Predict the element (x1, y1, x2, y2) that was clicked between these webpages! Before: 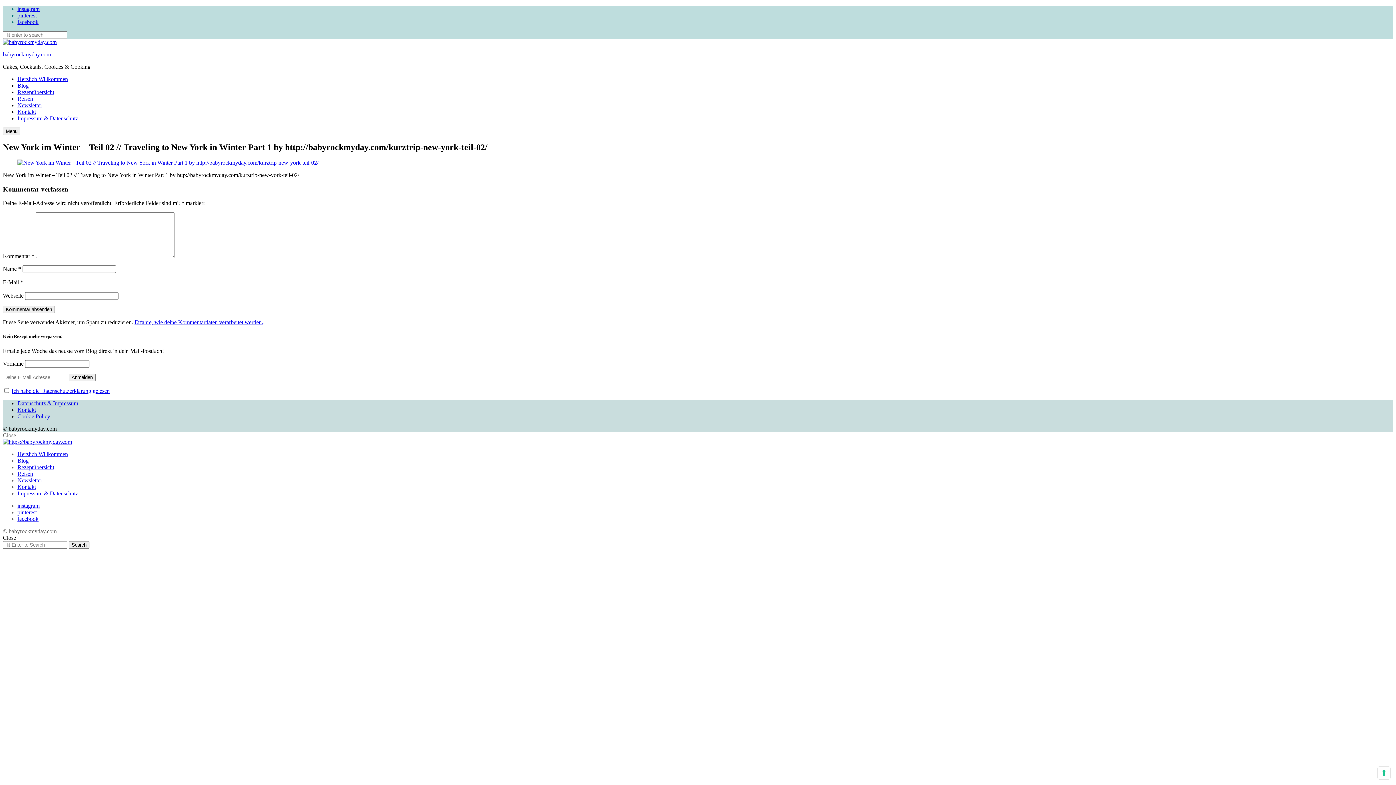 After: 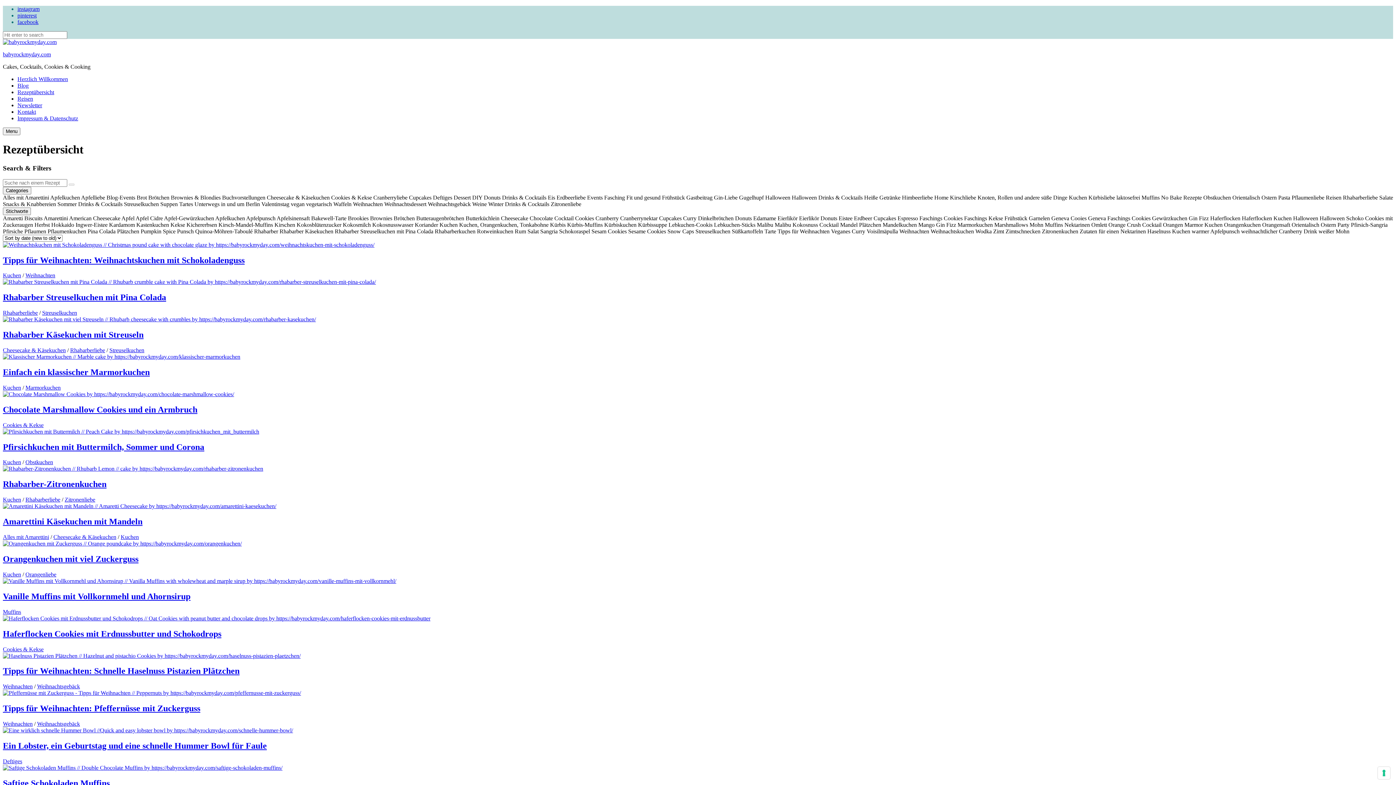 Action: label: Rezeptübersicht bbox: (17, 464, 54, 470)